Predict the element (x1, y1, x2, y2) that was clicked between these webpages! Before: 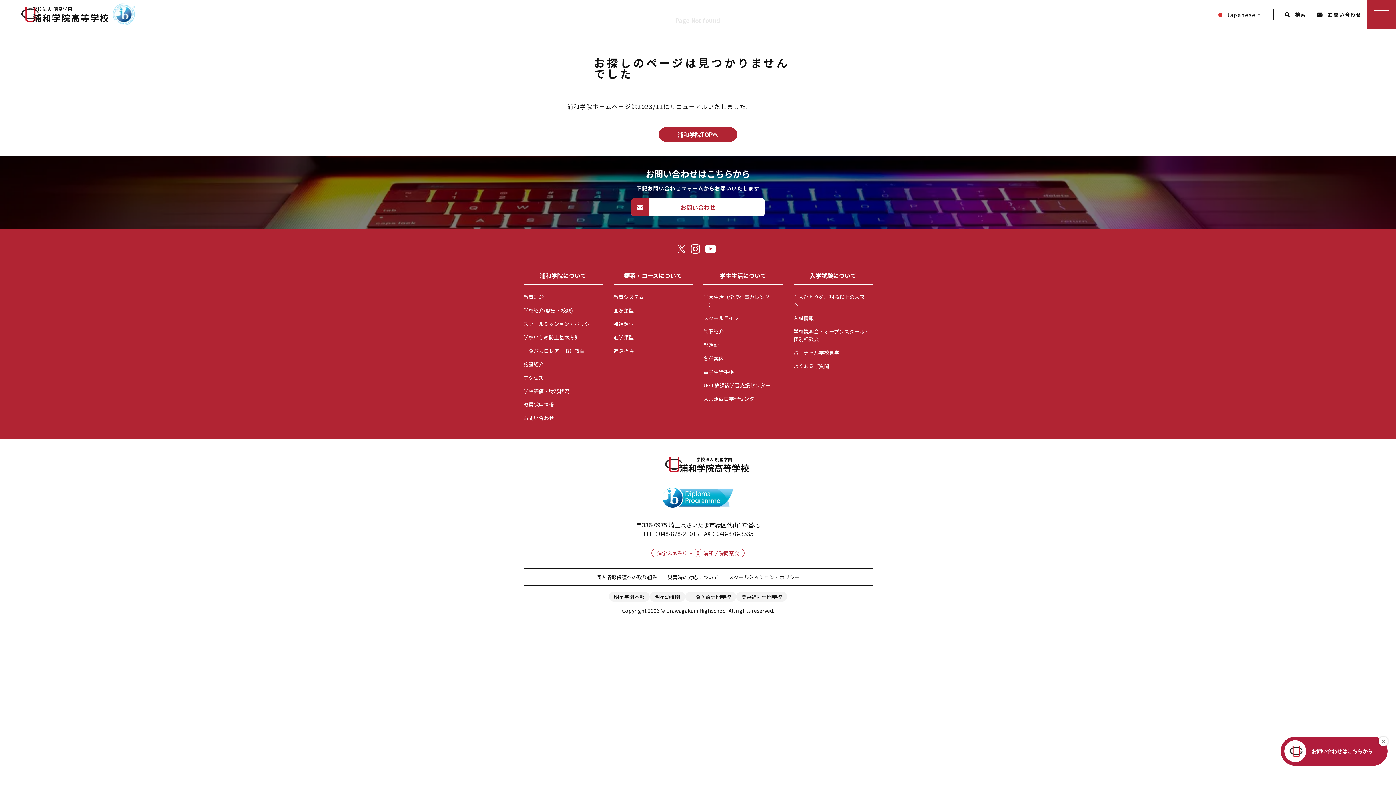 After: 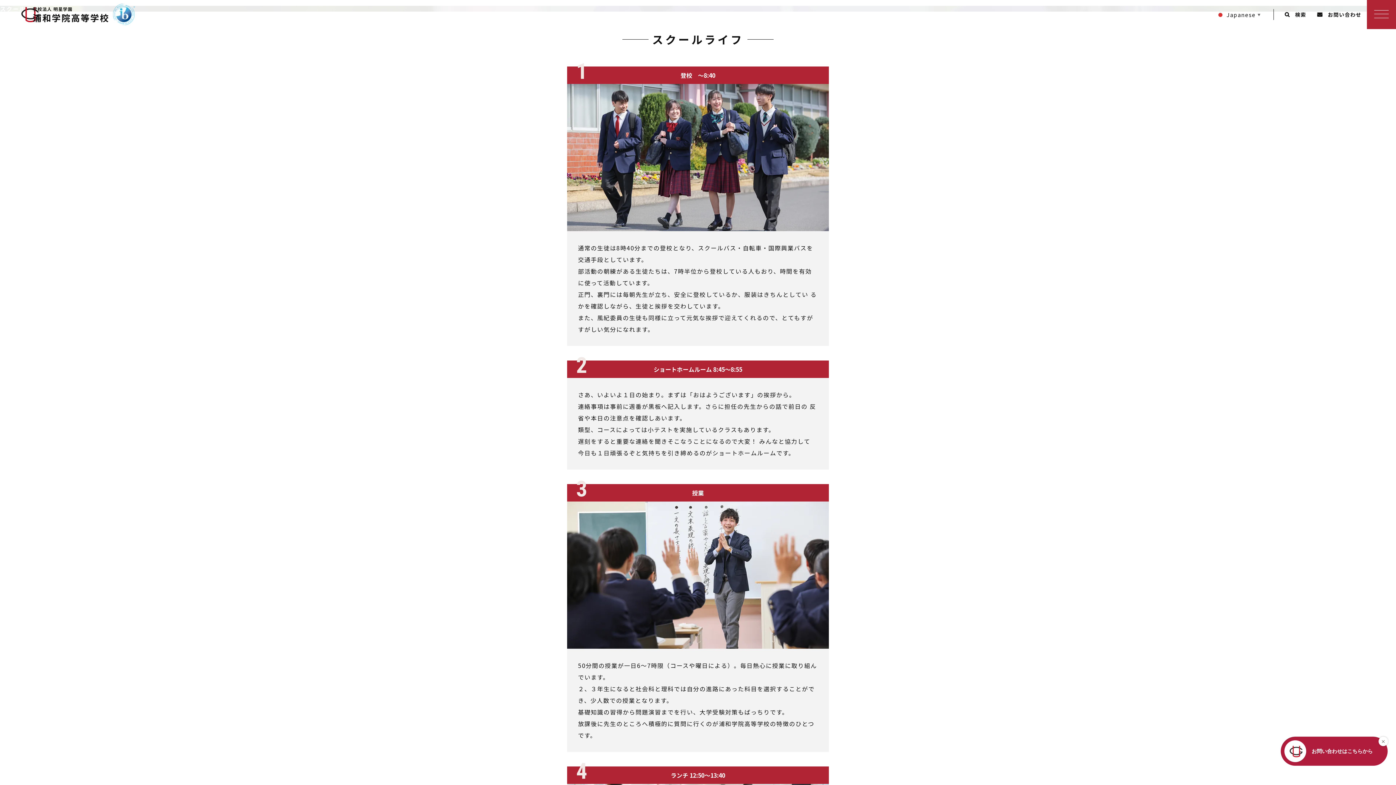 Action: bbox: (703, 311, 782, 325) label: スクールライフ